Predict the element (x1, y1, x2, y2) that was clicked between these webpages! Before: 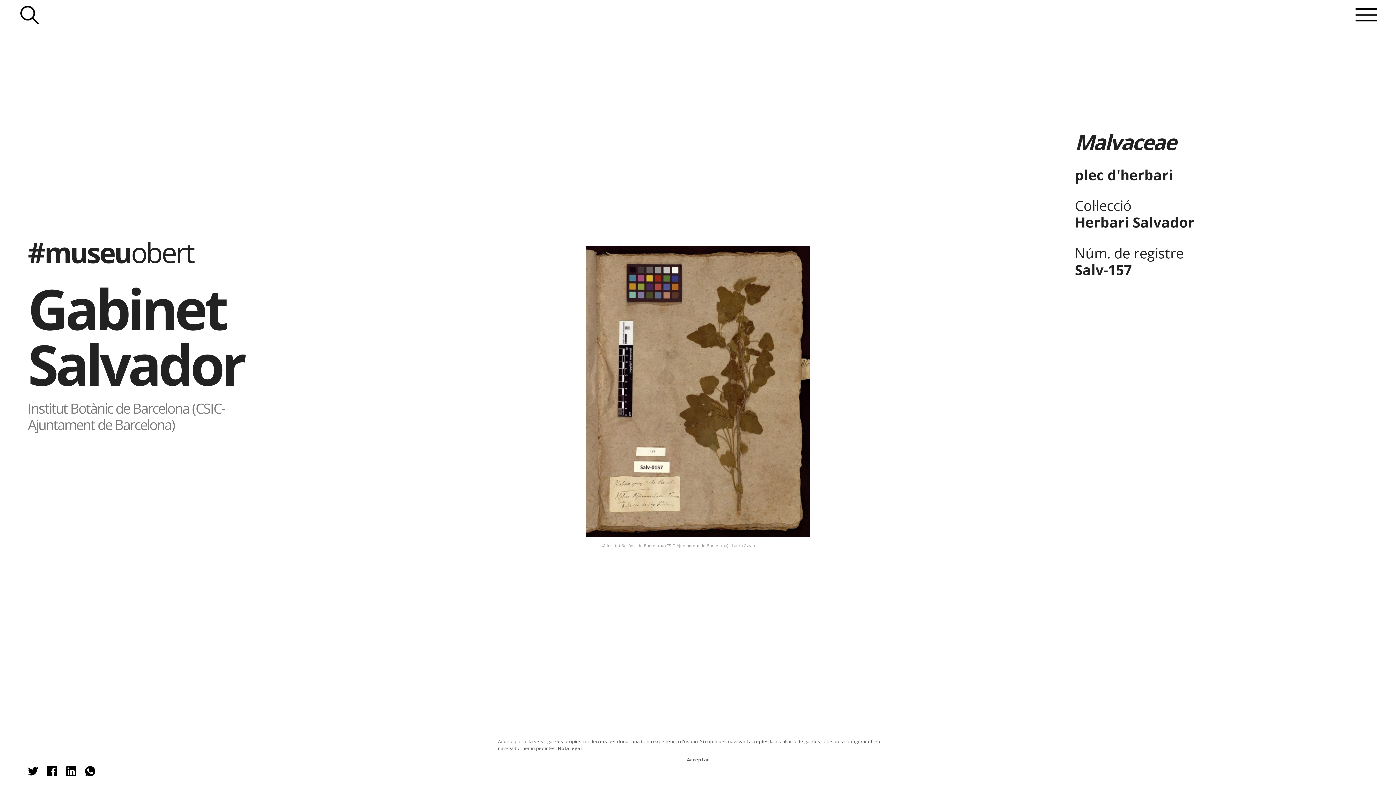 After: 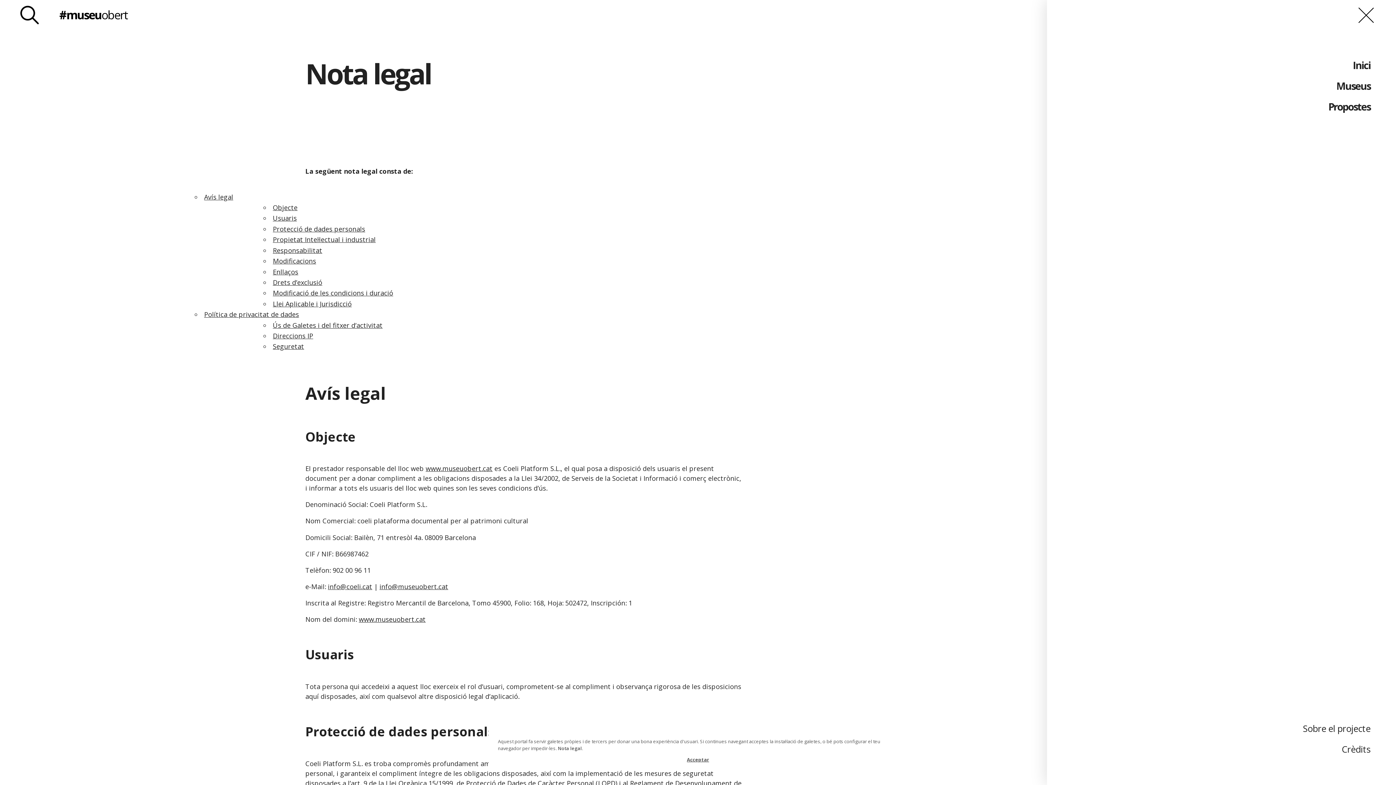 Action: bbox: (558, 745, 582, 751) label: Nota legal